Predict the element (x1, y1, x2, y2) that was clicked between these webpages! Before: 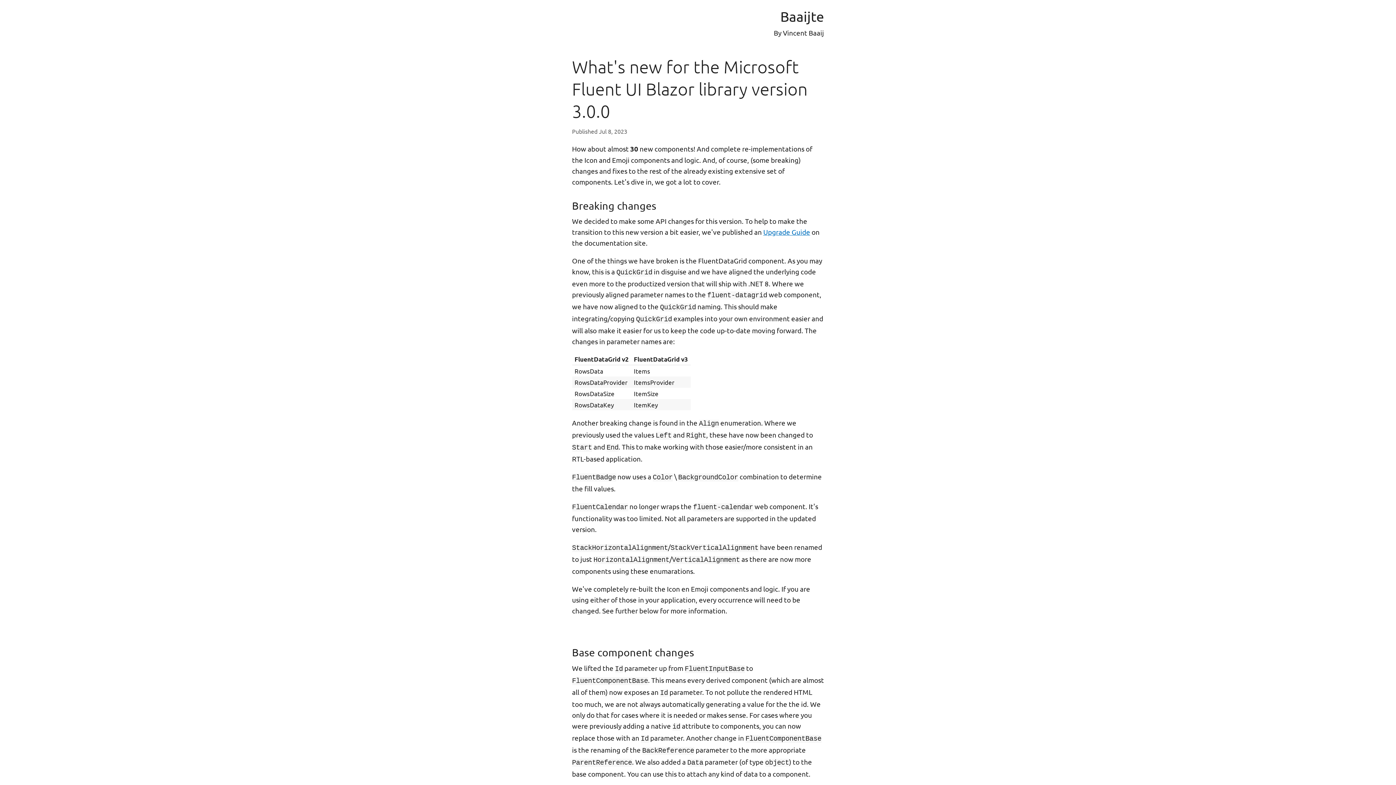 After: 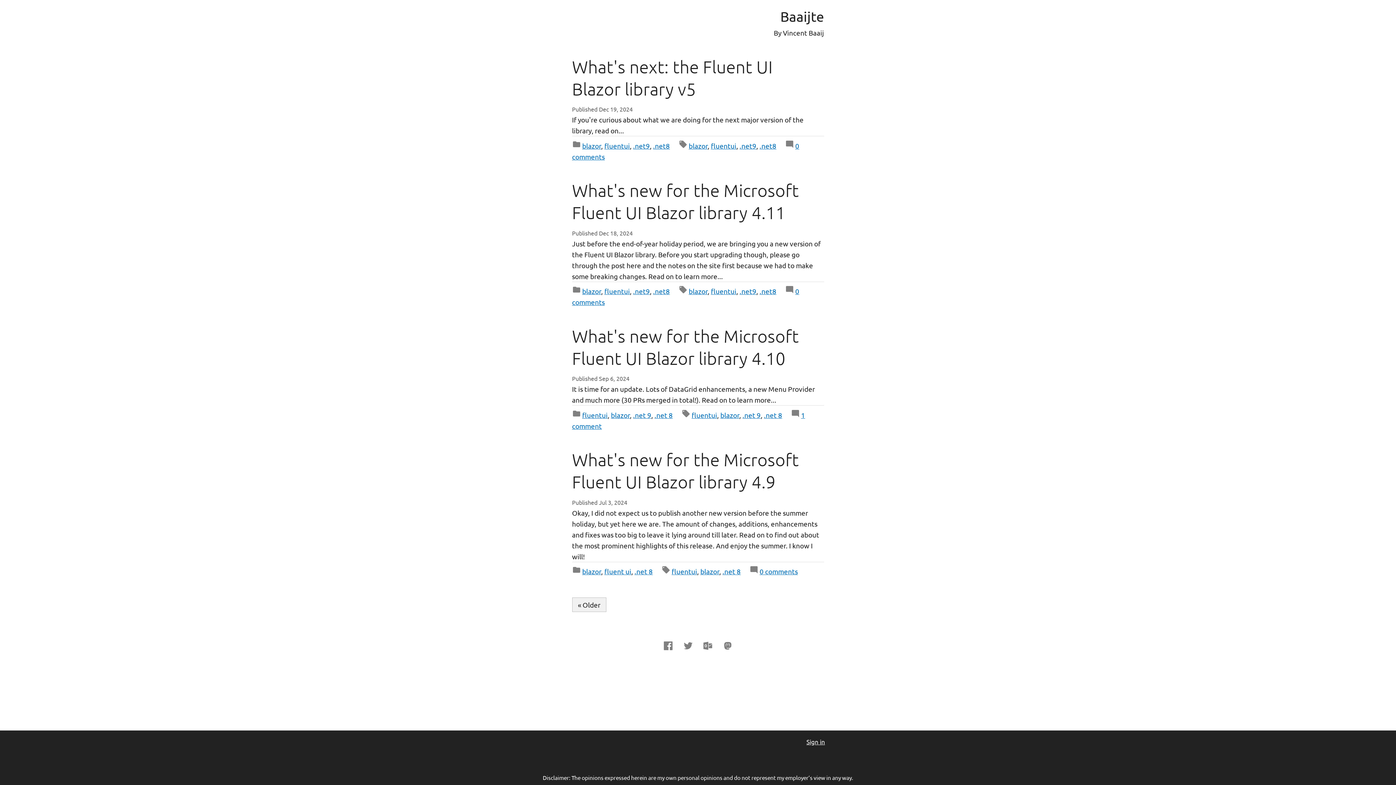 Action: bbox: (780, 8, 824, 24) label: Baaijte